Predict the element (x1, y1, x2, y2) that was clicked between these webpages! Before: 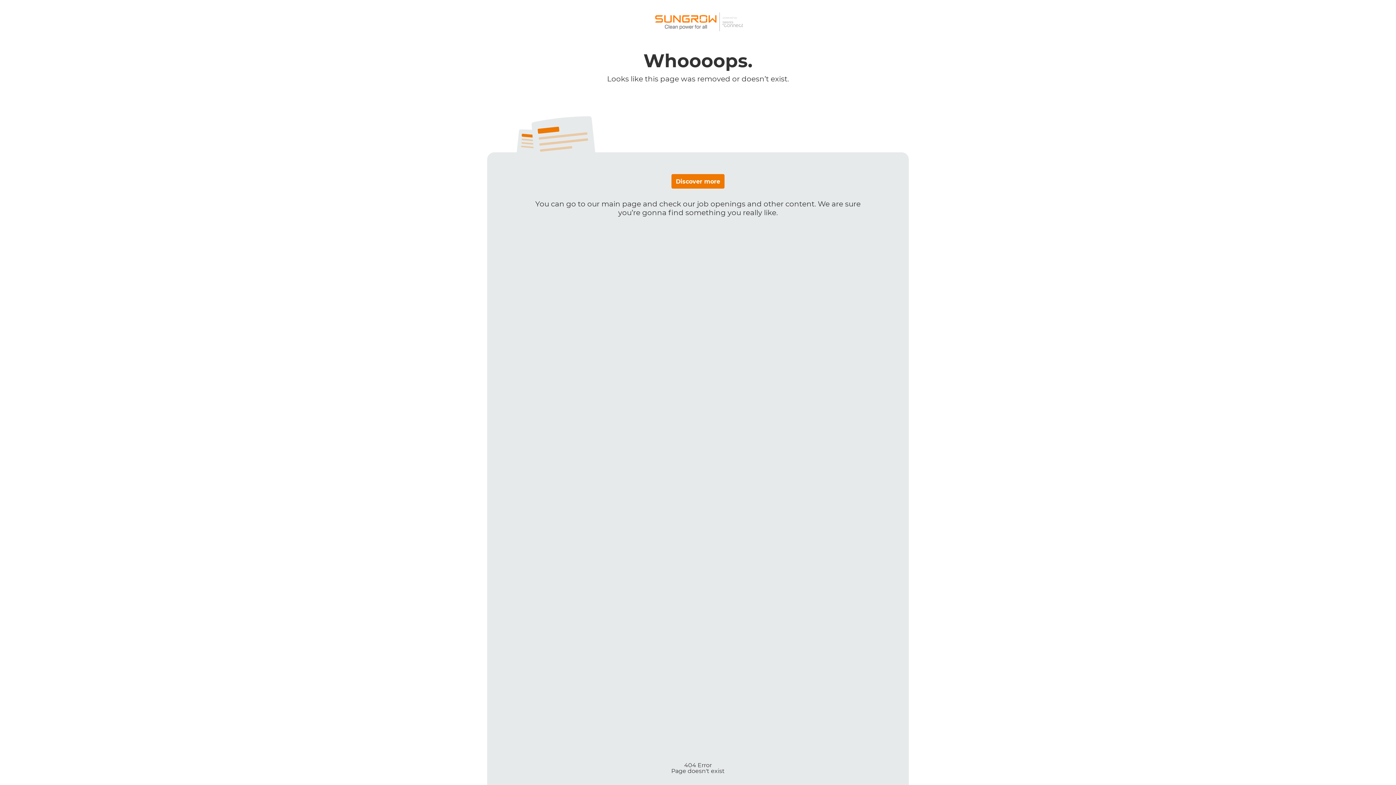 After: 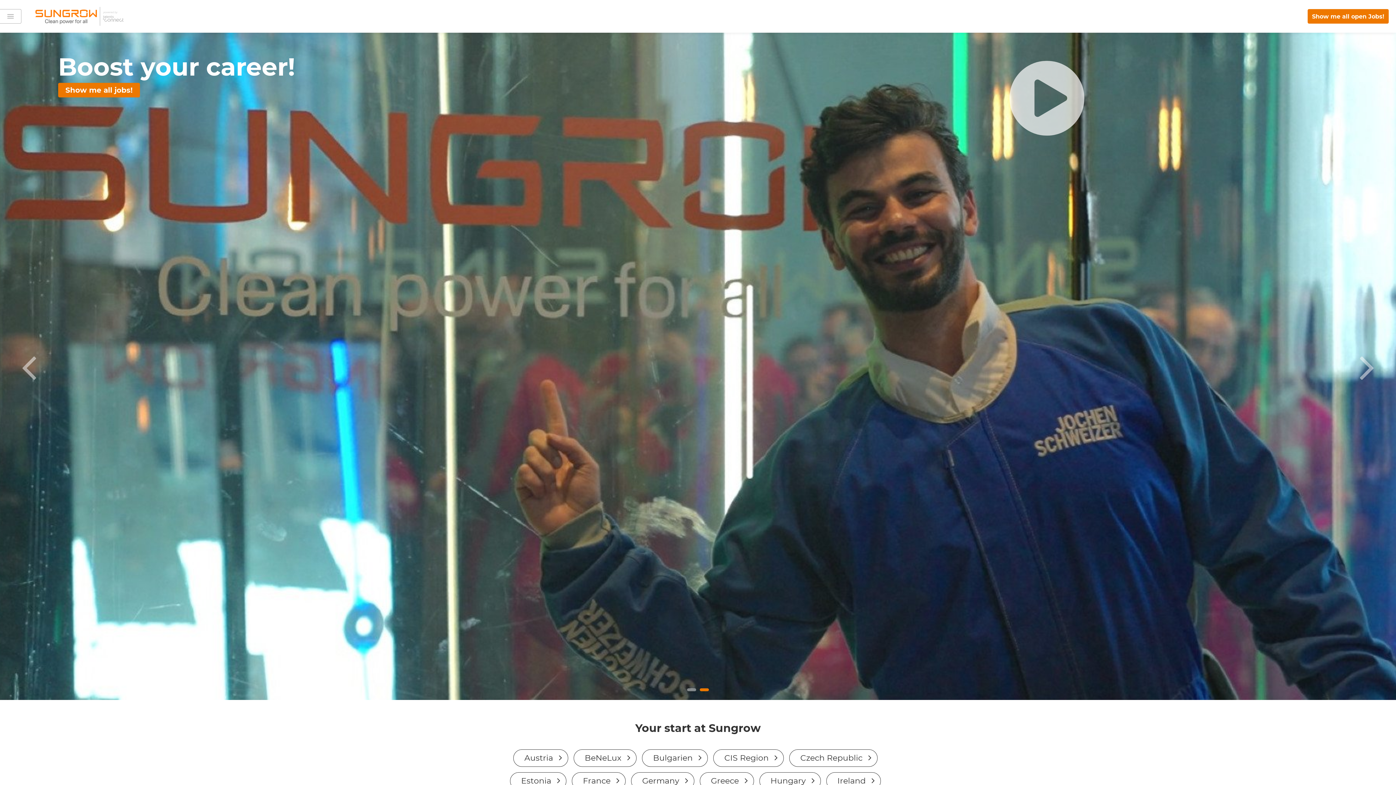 Action: bbox: (650, 10, 746, 32)